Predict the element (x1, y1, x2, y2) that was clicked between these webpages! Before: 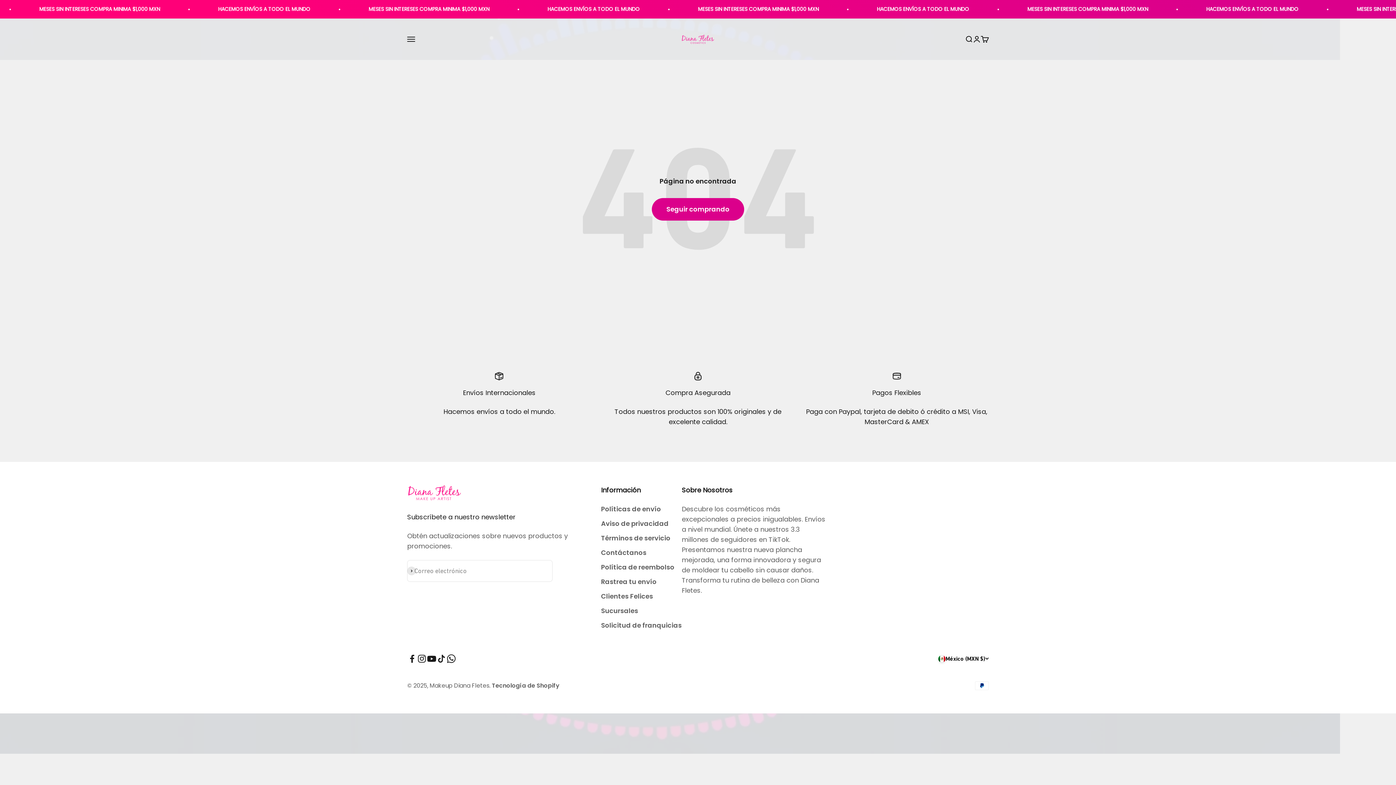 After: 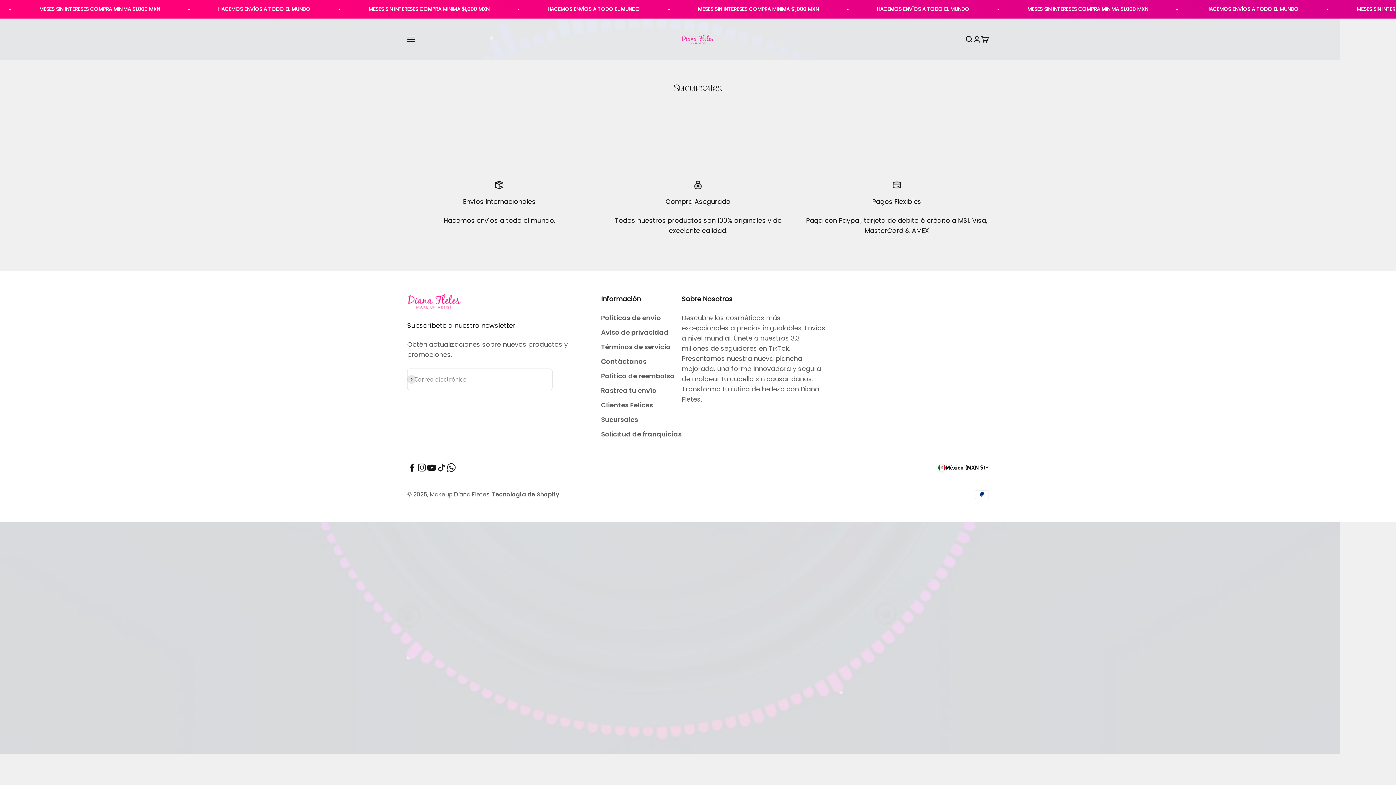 Action: label: Sucursales bbox: (601, 606, 638, 616)